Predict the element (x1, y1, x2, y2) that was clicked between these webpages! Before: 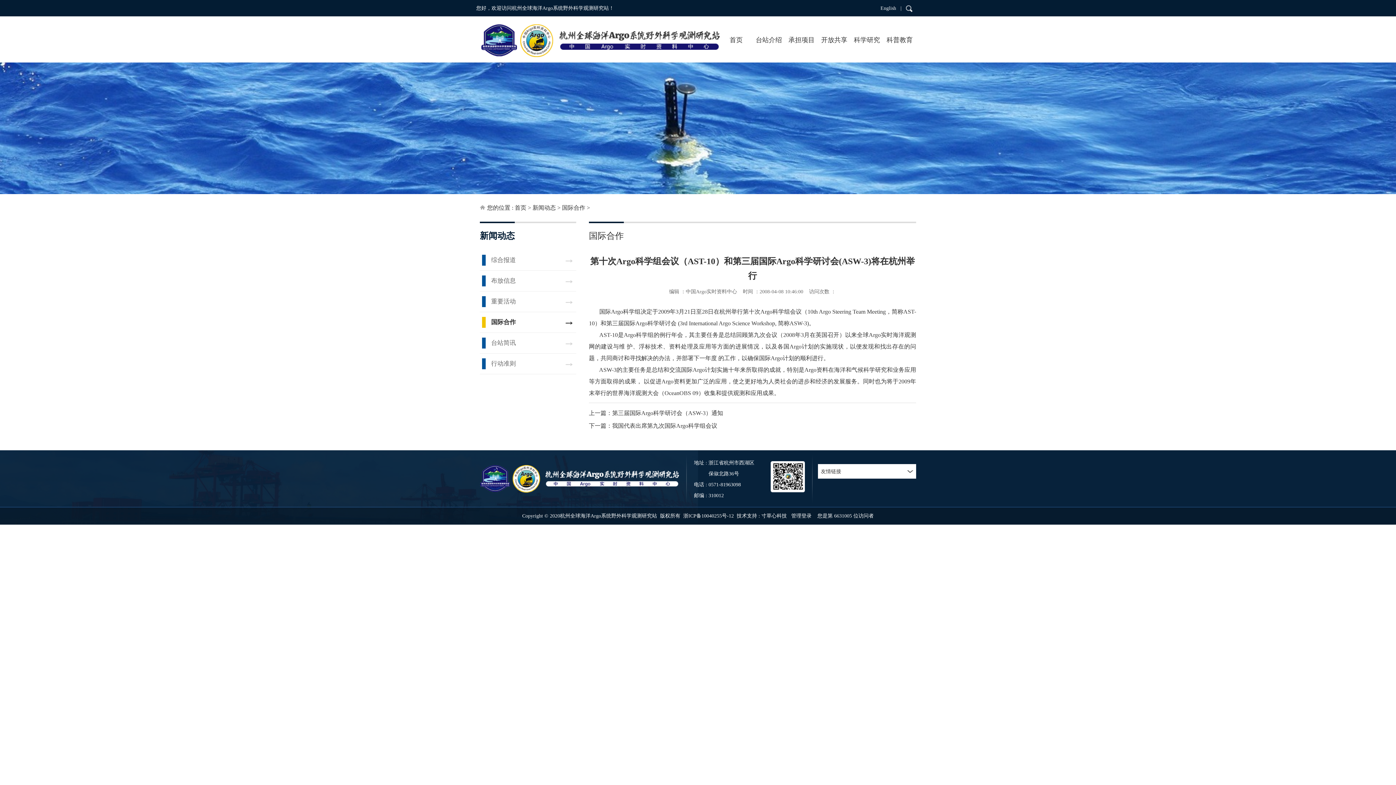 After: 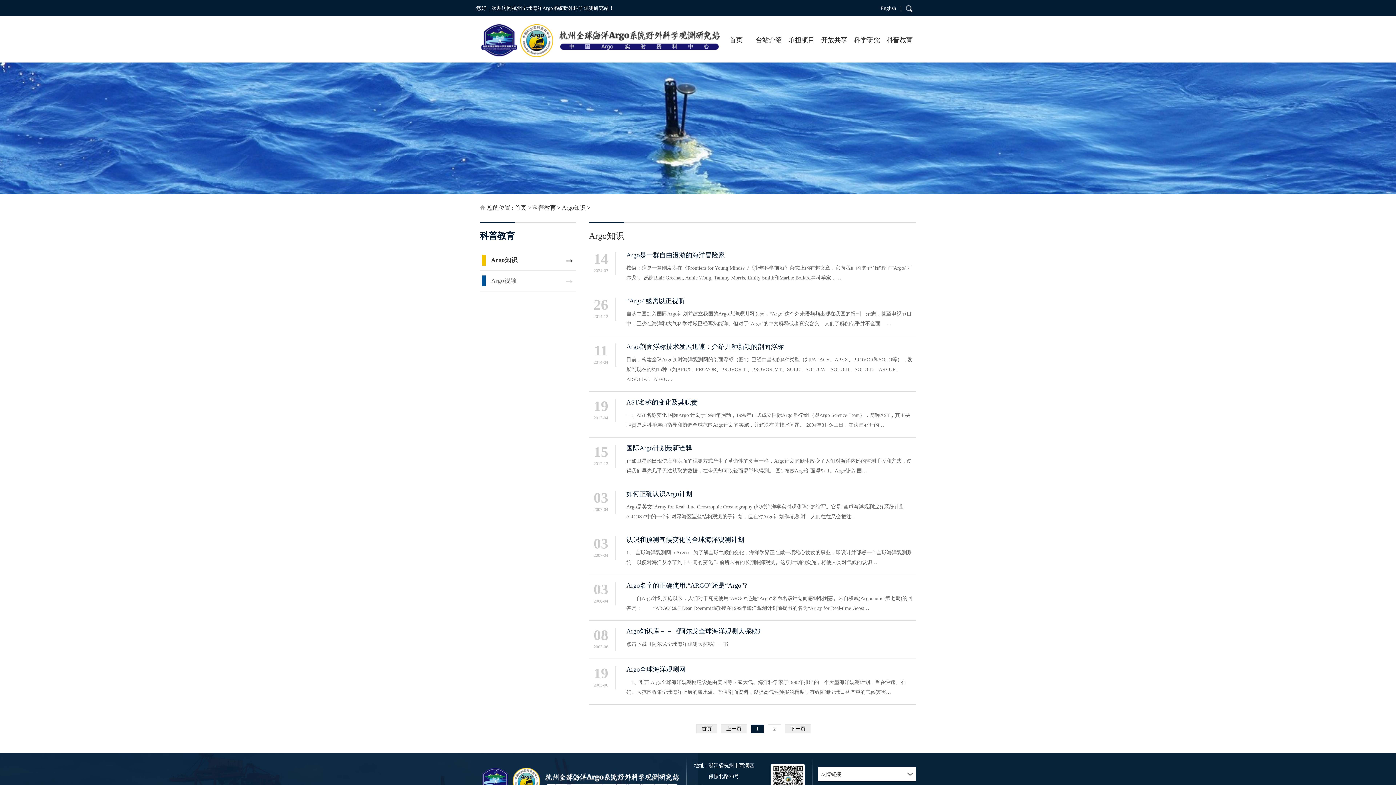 Action: label: 科普教育 bbox: (883, 29, 916, 50)